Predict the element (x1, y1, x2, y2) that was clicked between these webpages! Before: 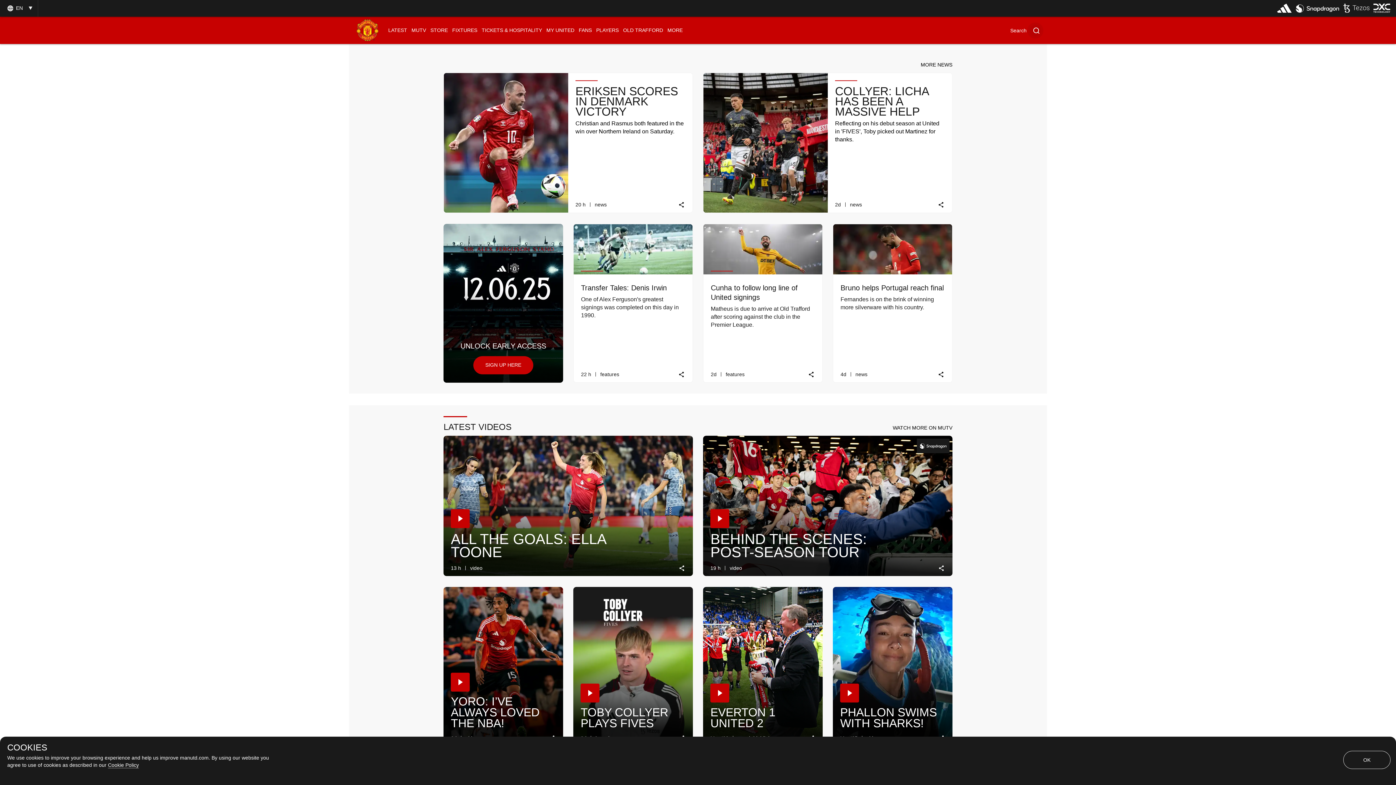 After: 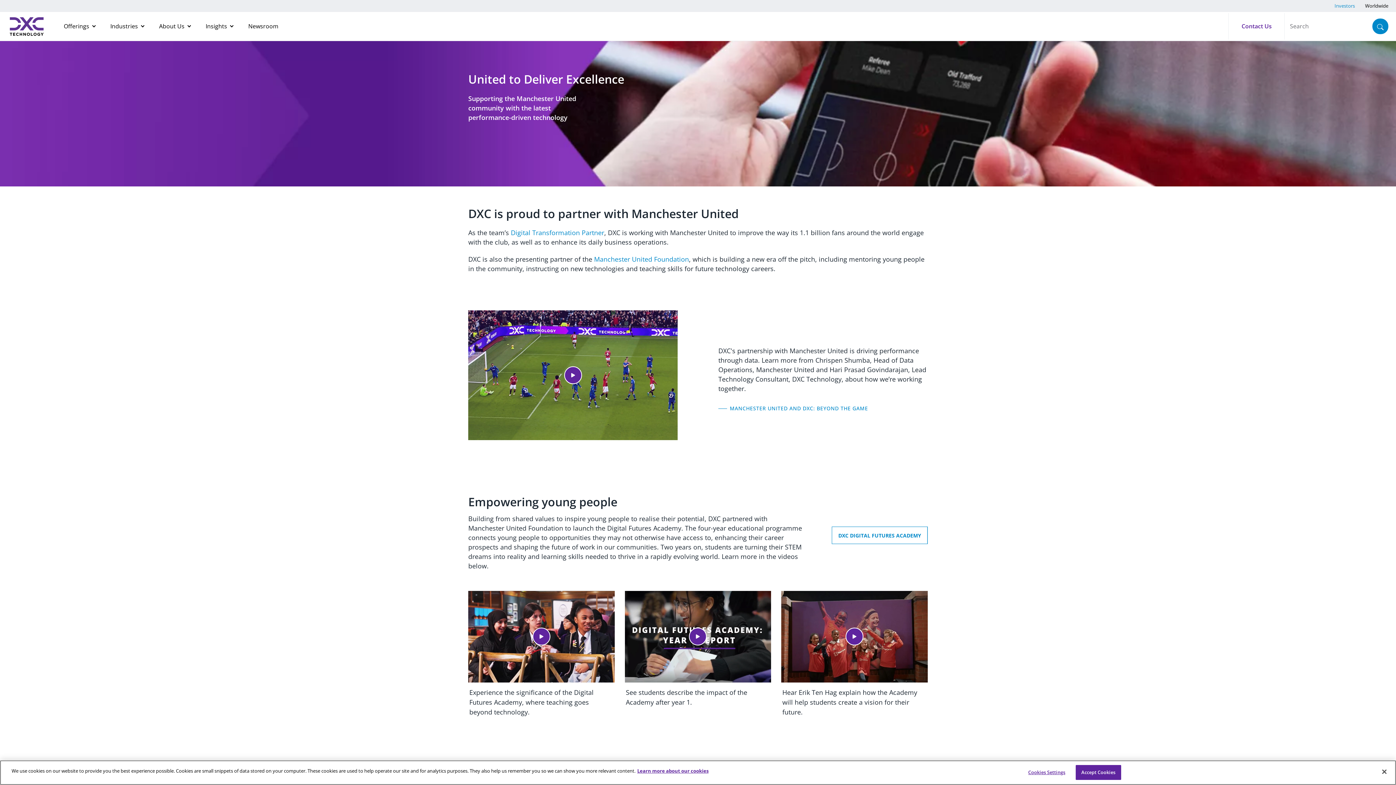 Action: bbox: (1373, 2, 1390, 16)